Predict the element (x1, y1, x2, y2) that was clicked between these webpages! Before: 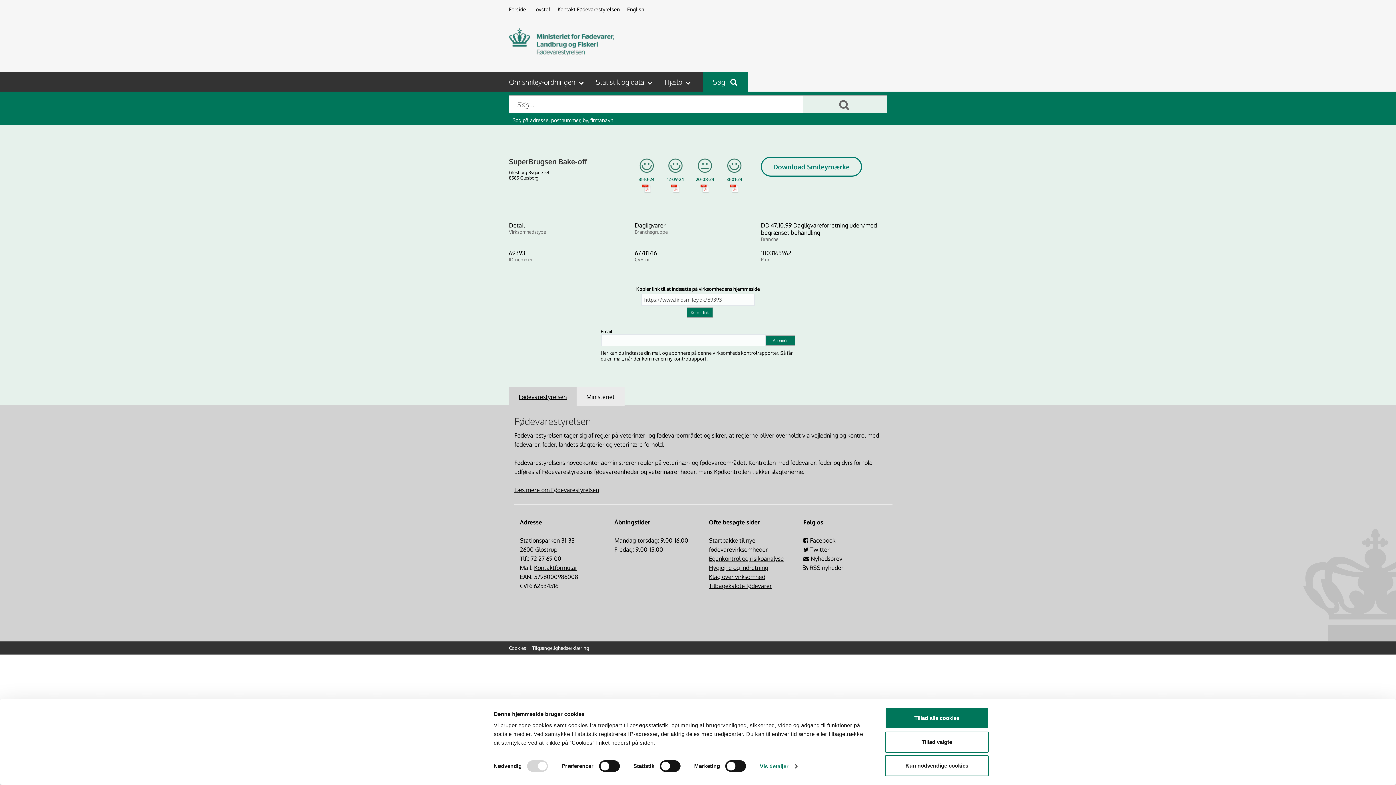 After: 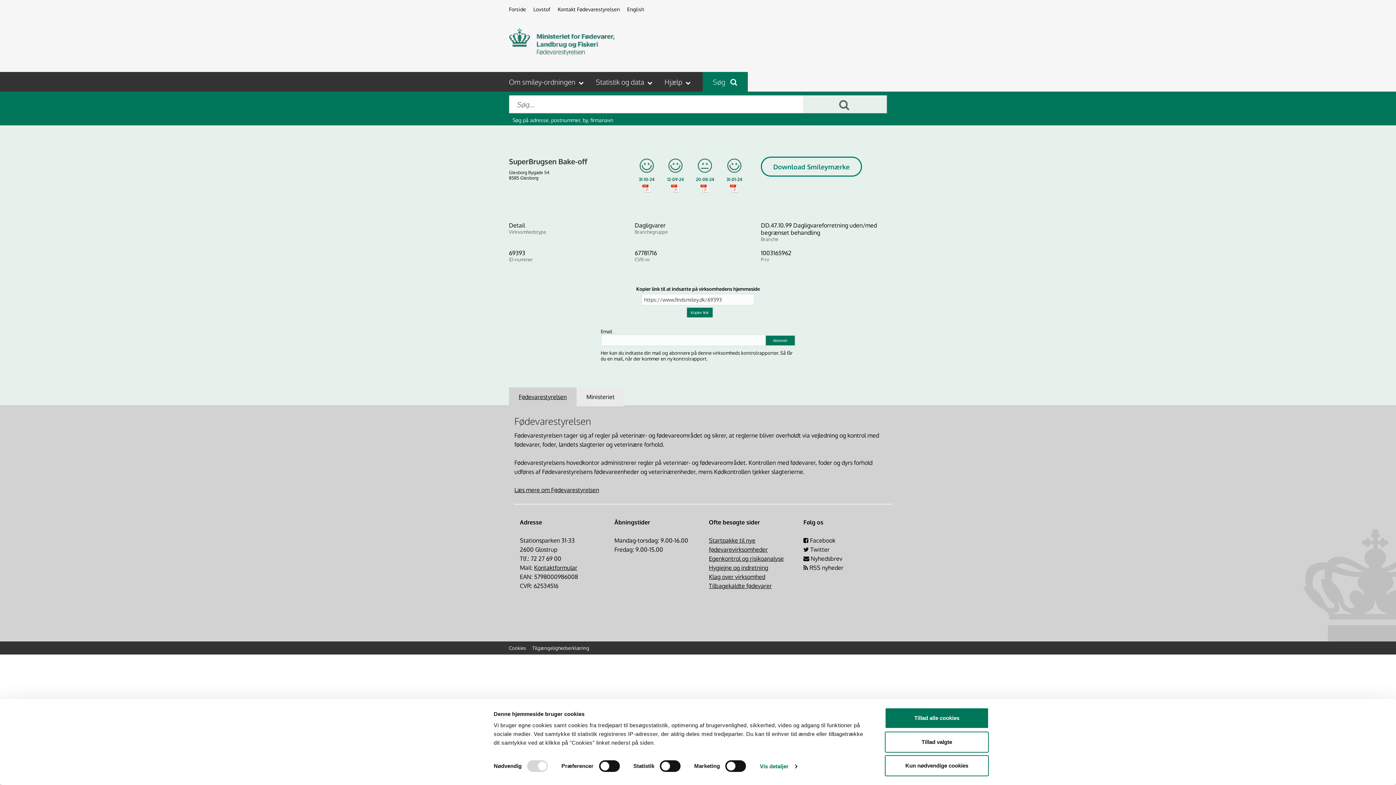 Action: label: Download Smileymærke bbox: (761, 156, 862, 176)